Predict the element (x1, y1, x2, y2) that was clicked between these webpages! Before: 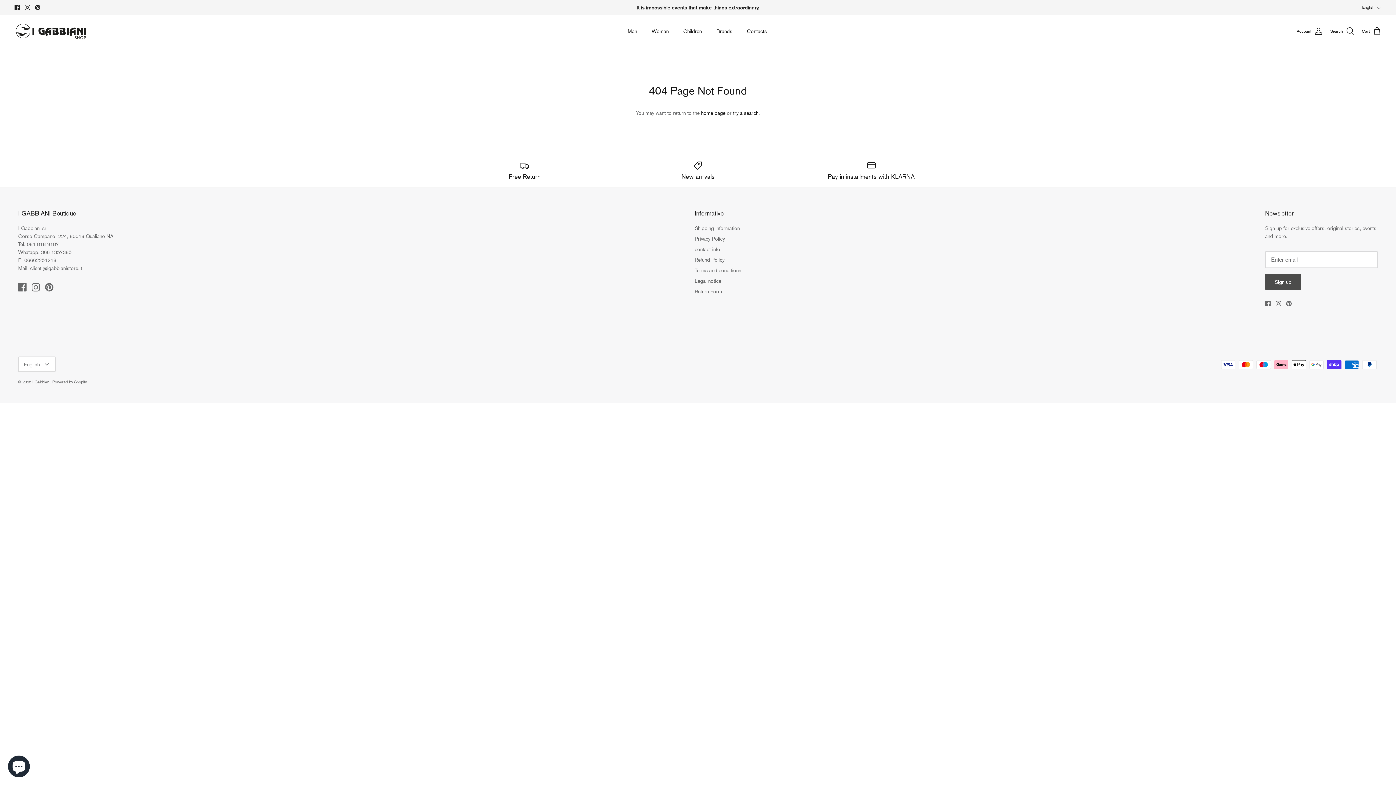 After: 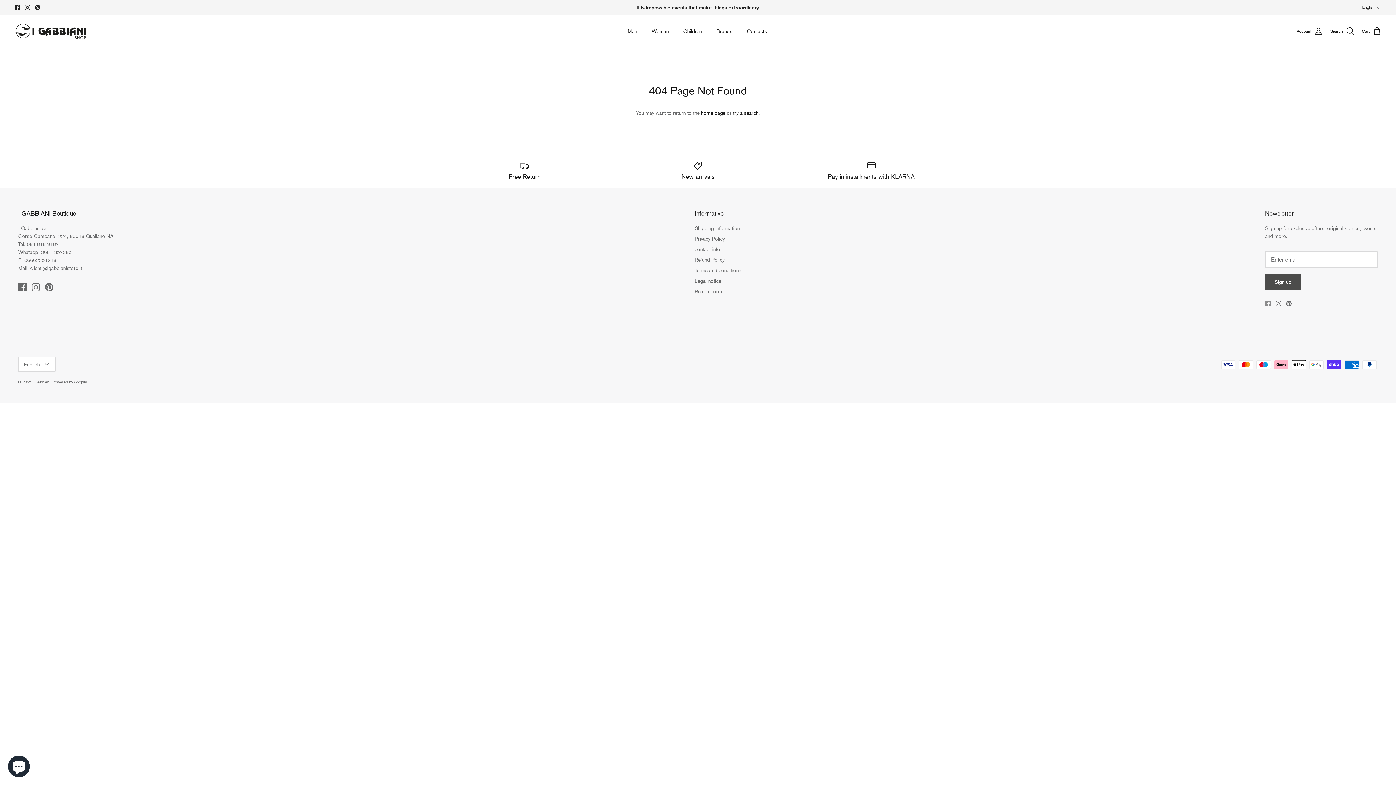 Action: label: Facebook bbox: (1265, 301, 1270, 306)